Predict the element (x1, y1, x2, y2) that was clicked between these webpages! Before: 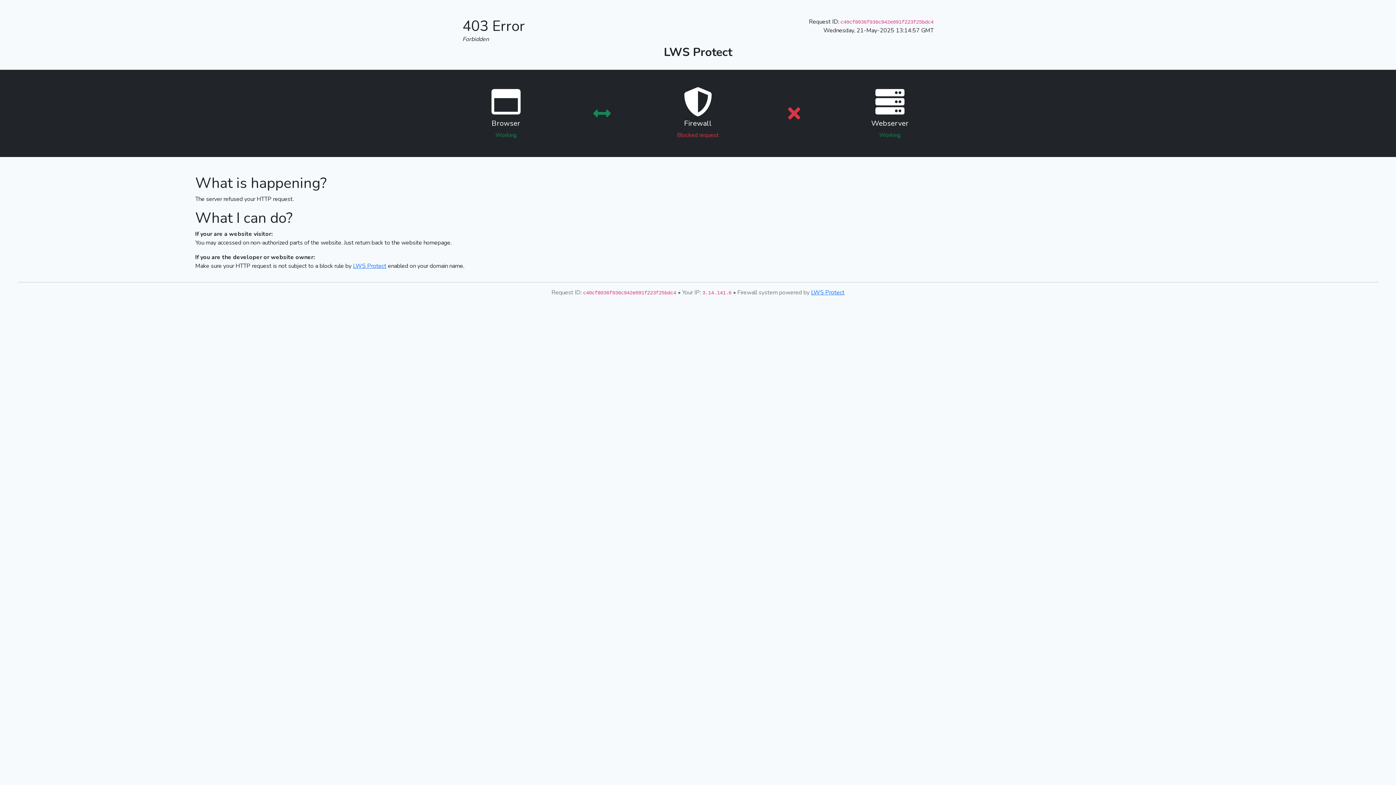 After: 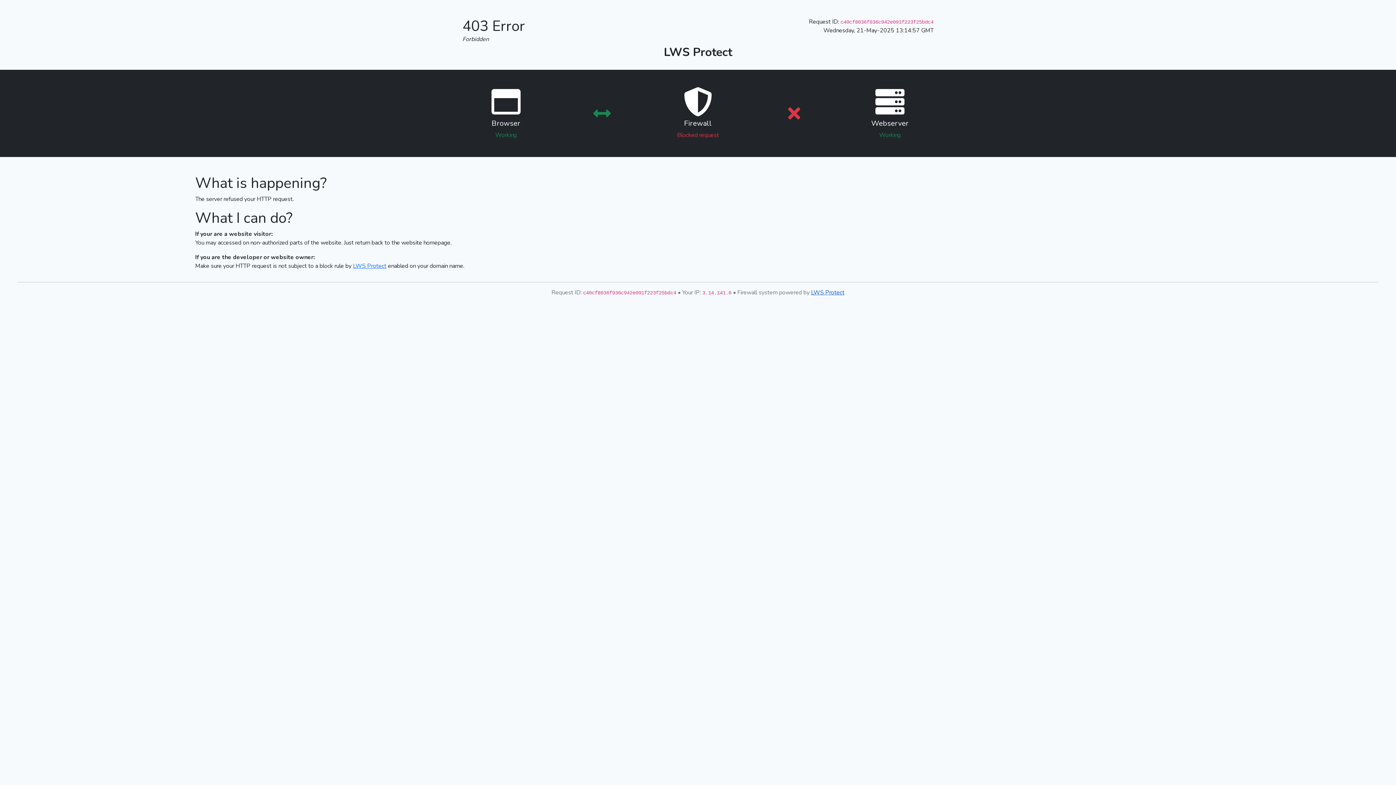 Action: bbox: (811, 288, 844, 296) label: LWS Protect